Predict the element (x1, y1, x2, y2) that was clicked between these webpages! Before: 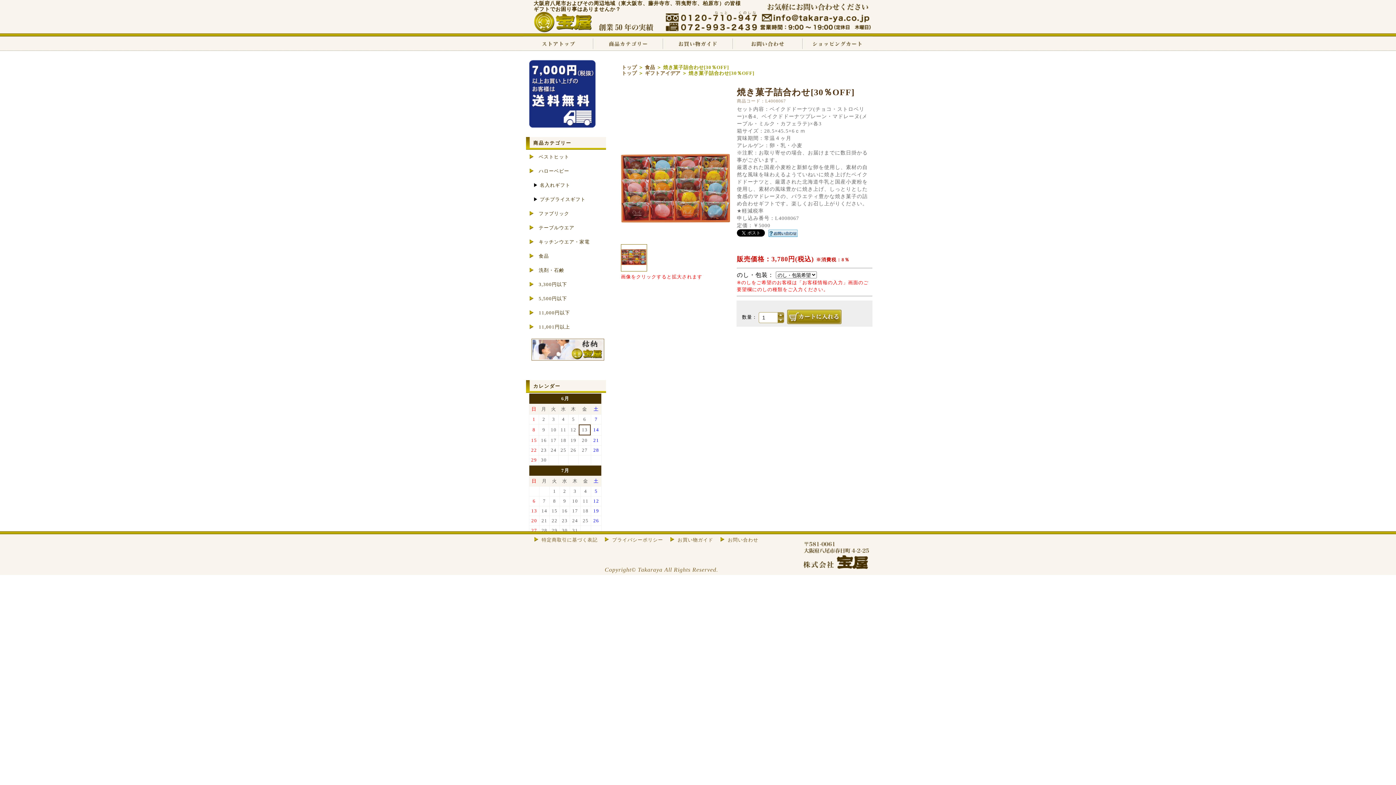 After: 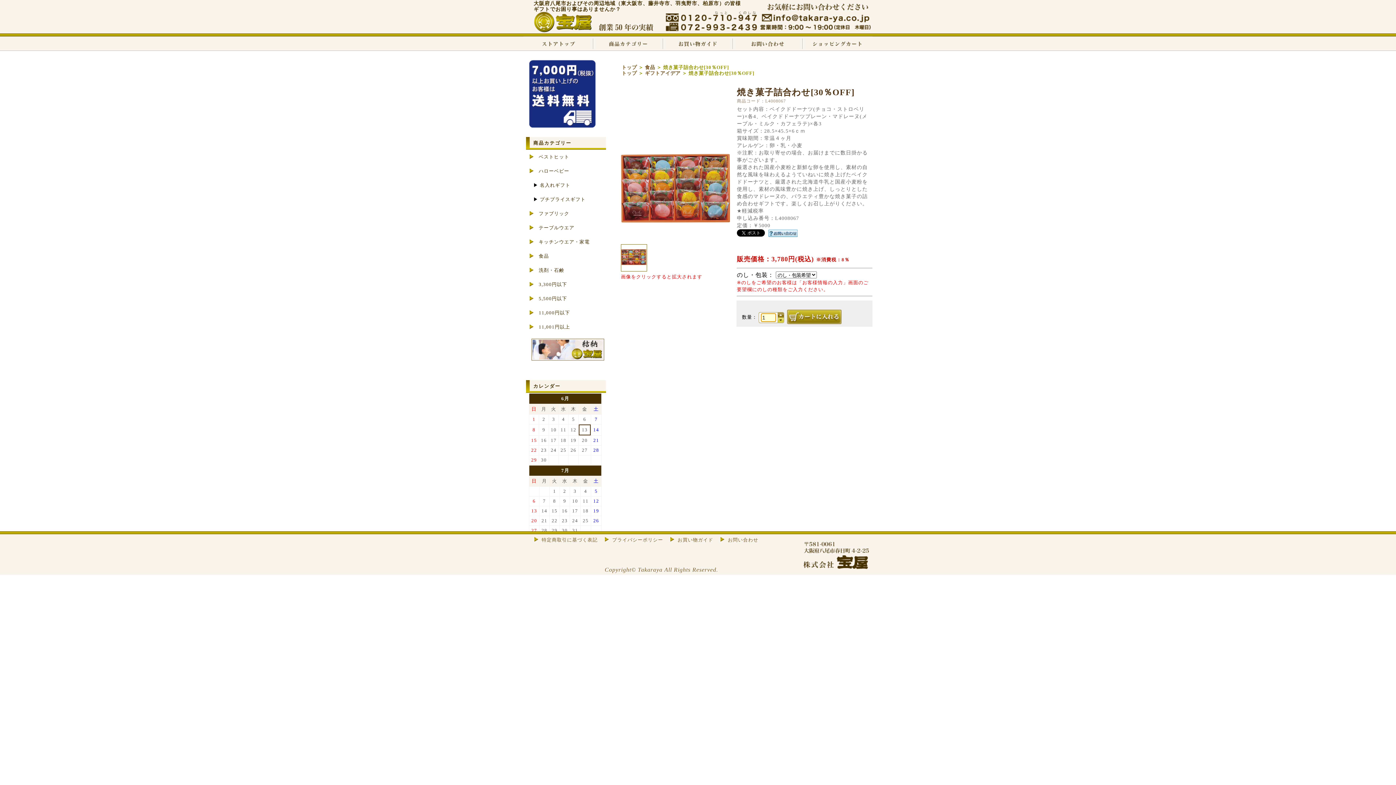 Action: bbox: (777, 317, 783, 322) label: ▼